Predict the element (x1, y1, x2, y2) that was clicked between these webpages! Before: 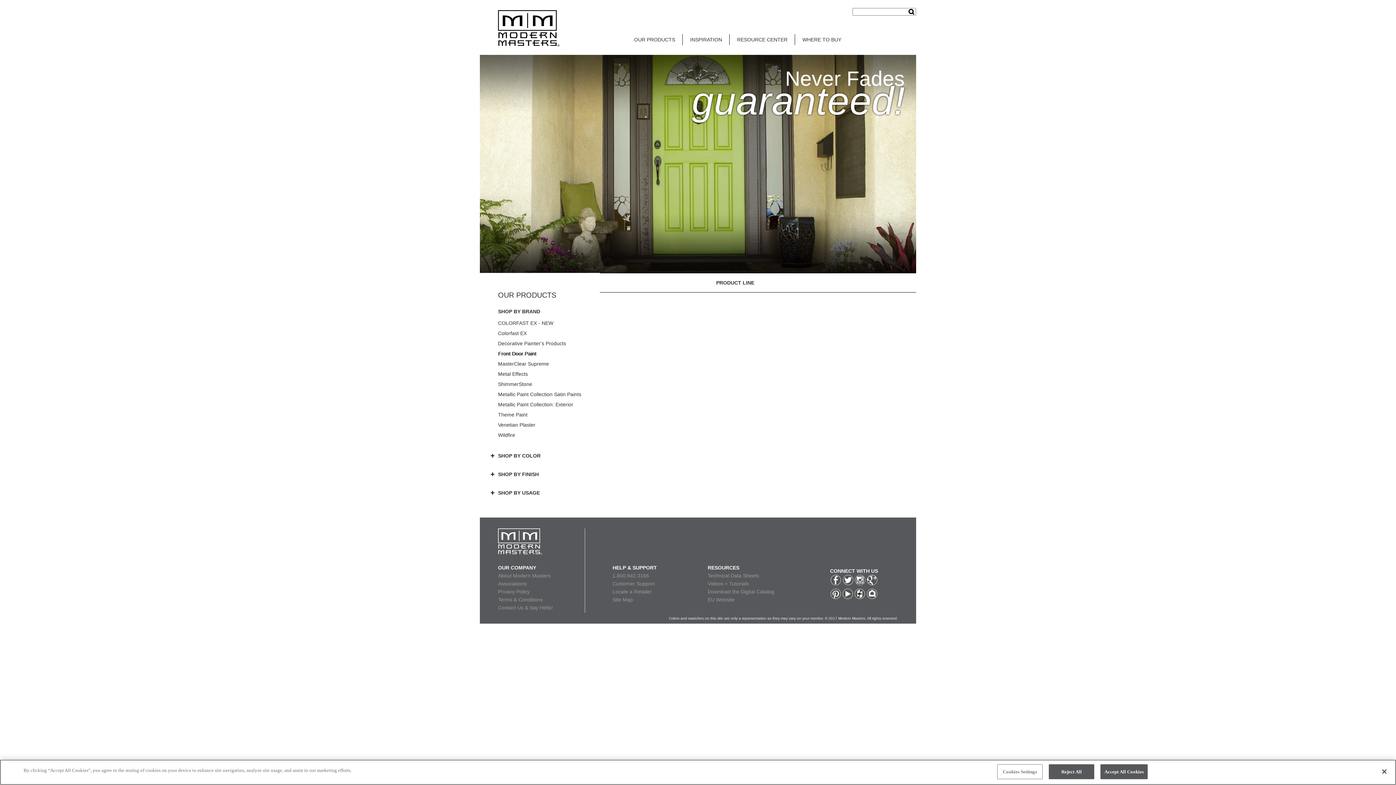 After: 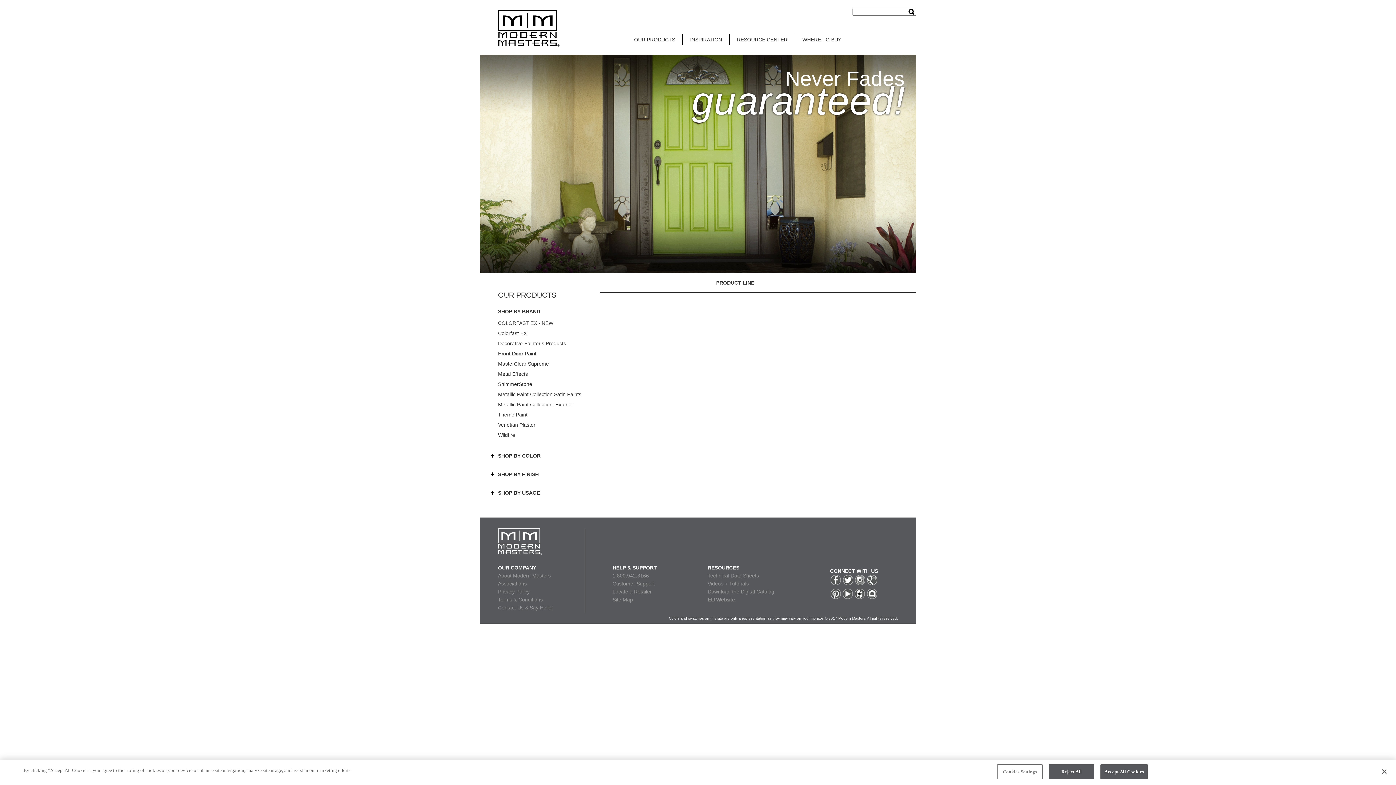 Action: label: EU Website bbox: (707, 597, 734, 602)